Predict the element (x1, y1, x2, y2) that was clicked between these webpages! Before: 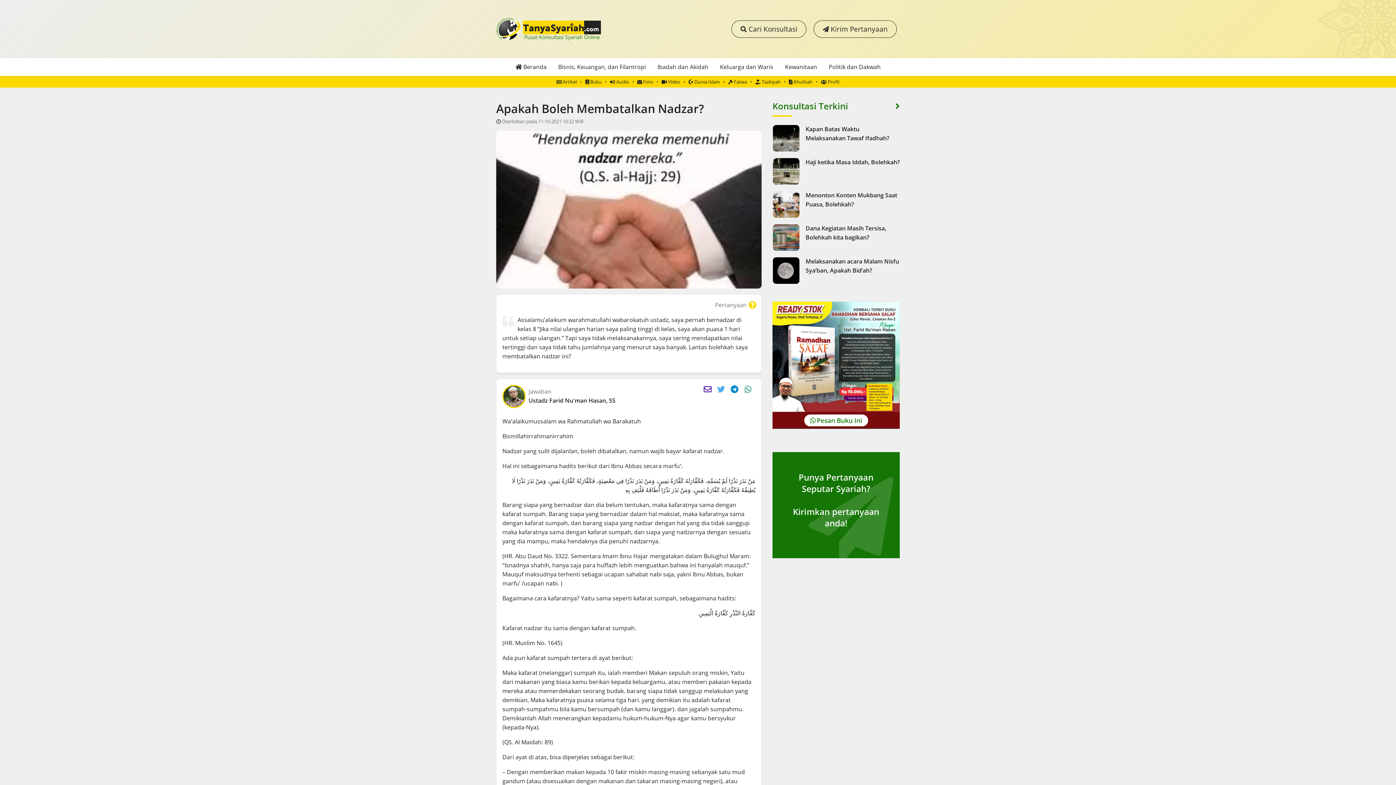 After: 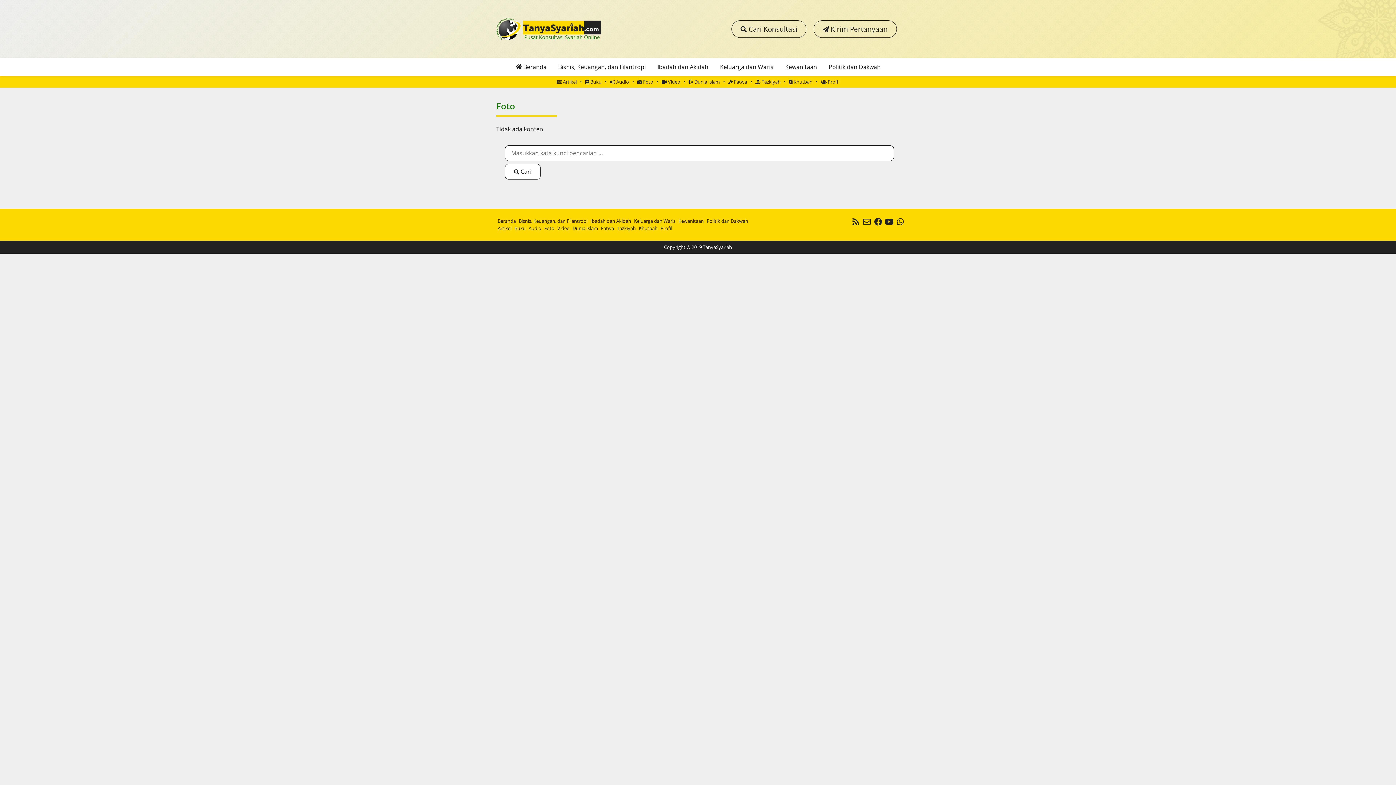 Action: bbox: (634, 77, 656, 86) label:  Foto